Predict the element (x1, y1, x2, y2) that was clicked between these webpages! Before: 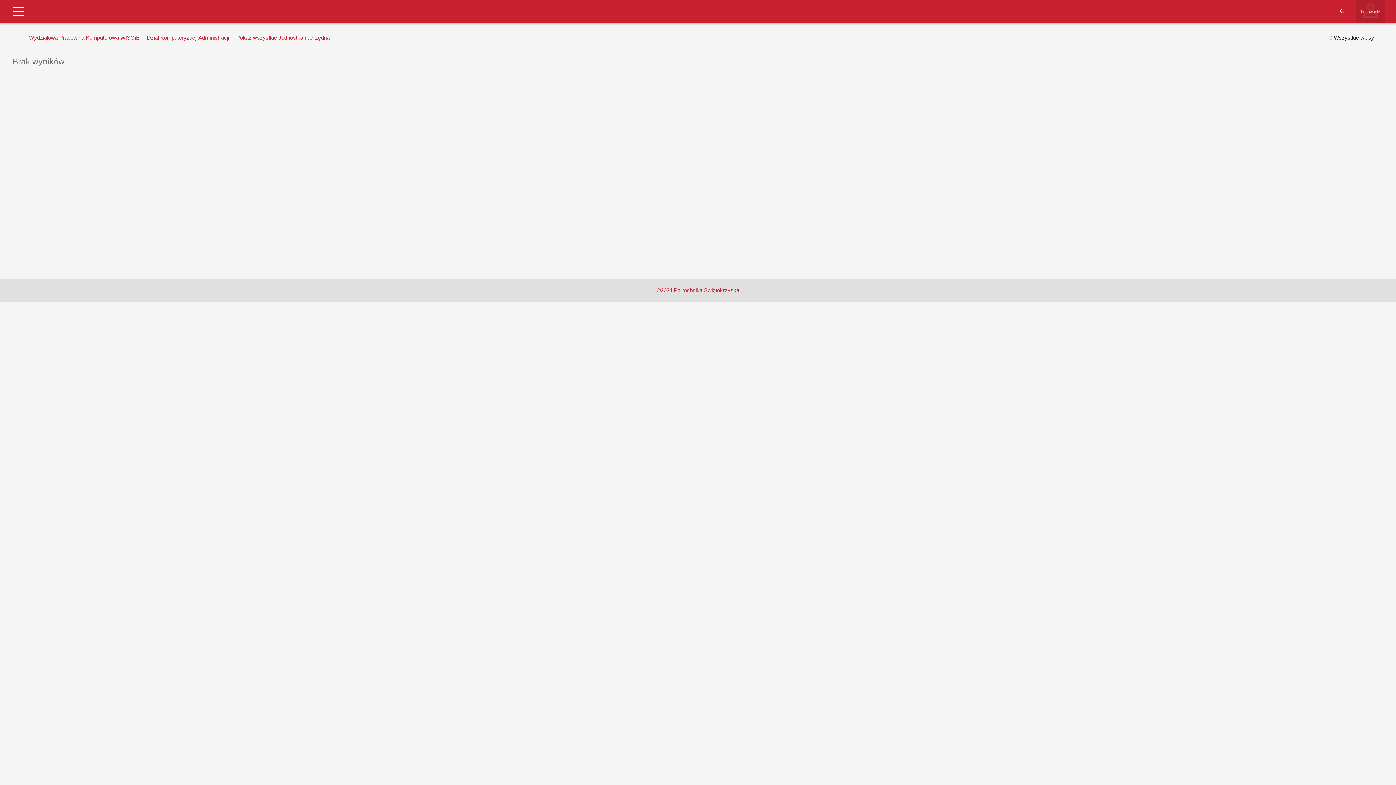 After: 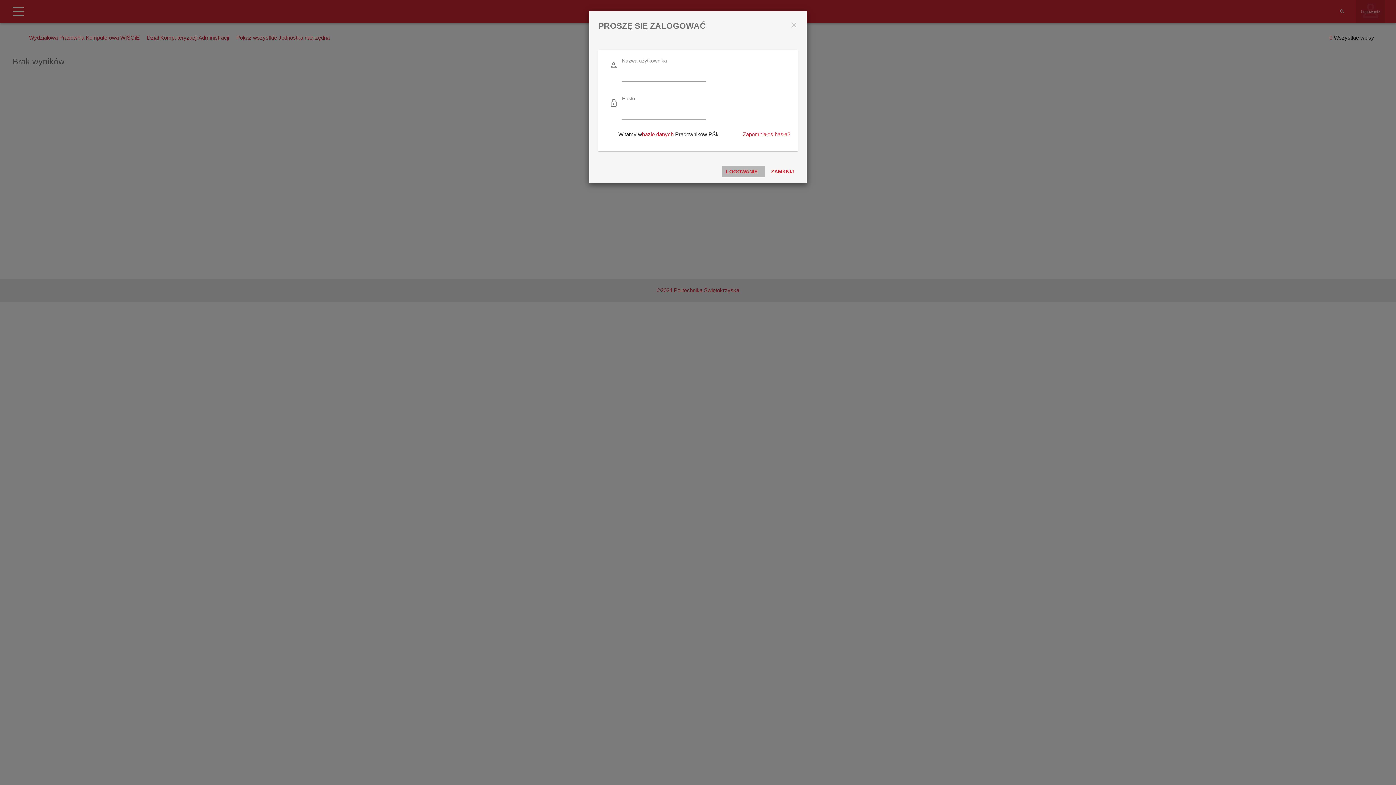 Action: label: Logowanie bbox: (1361, 8, 1380, 14)